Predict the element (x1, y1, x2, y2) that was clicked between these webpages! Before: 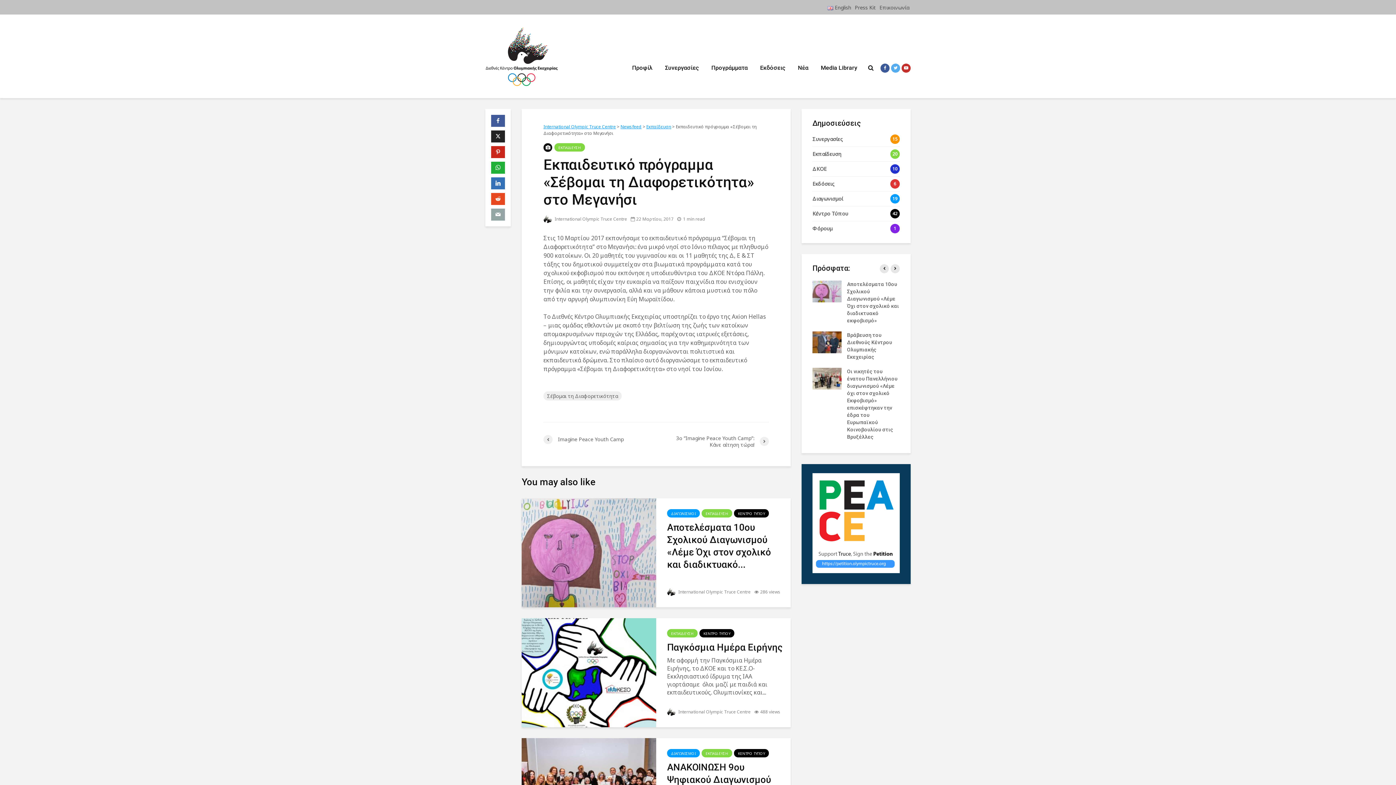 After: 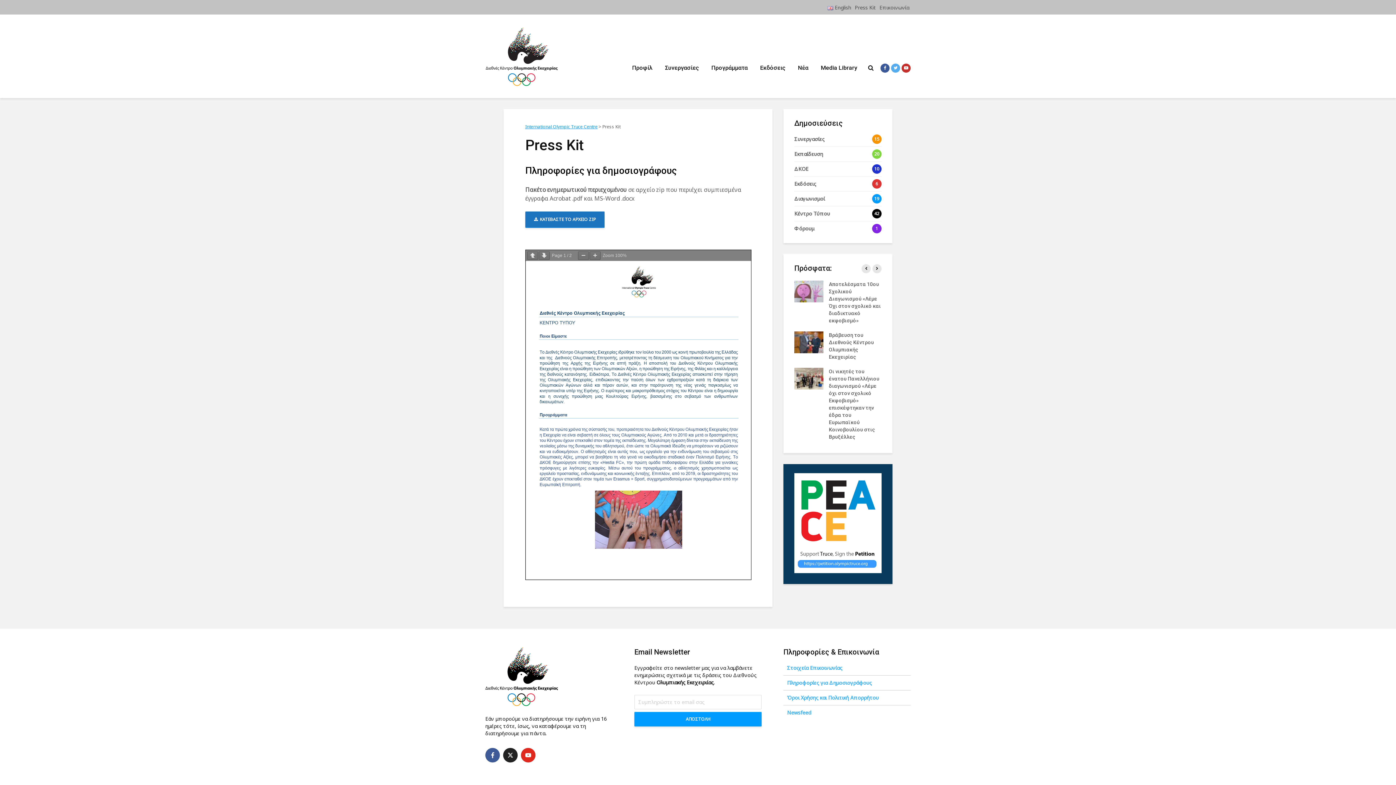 Action: label: Press Kit bbox: (854, 2, 876, 13)